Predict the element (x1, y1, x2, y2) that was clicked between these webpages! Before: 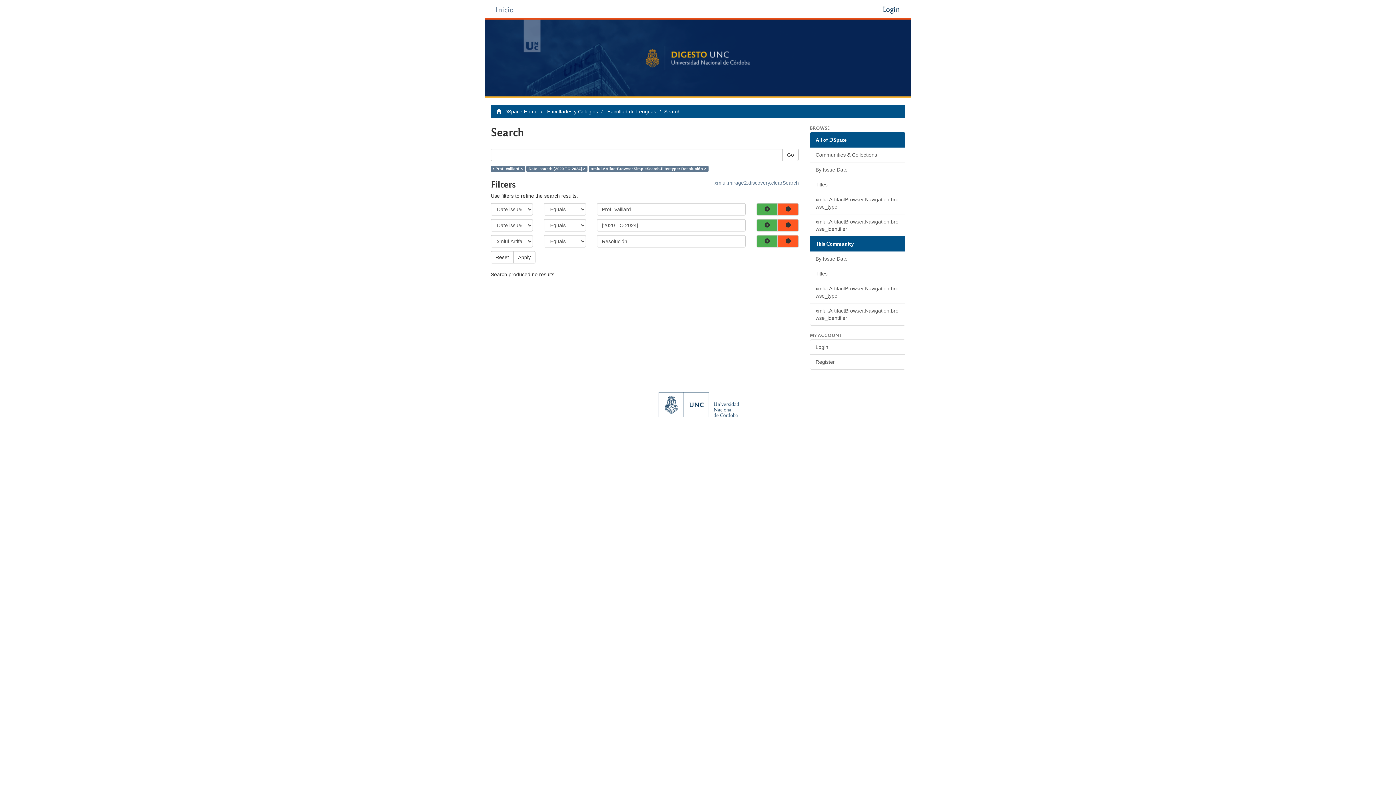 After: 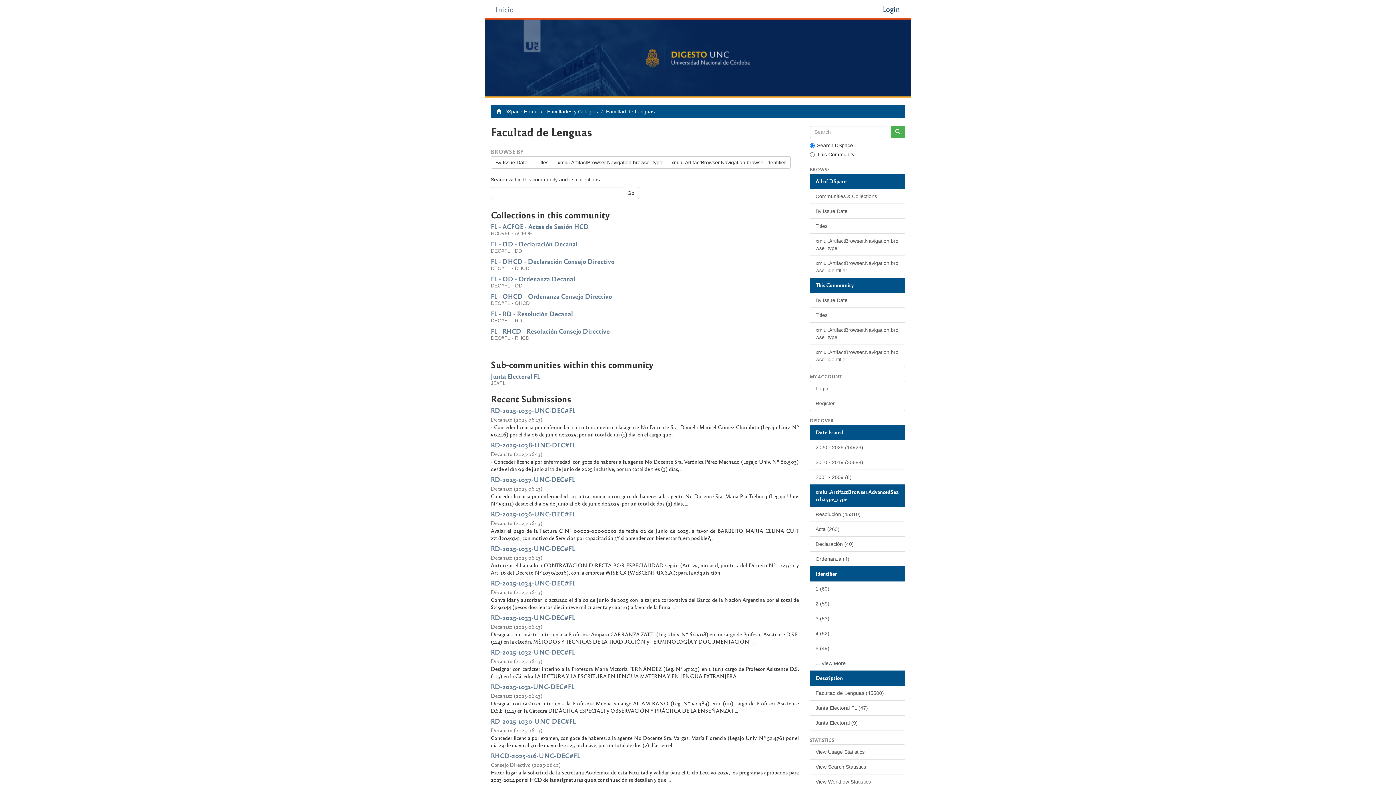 Action: bbox: (607, 108, 656, 115) label: Facultad de Lenguas